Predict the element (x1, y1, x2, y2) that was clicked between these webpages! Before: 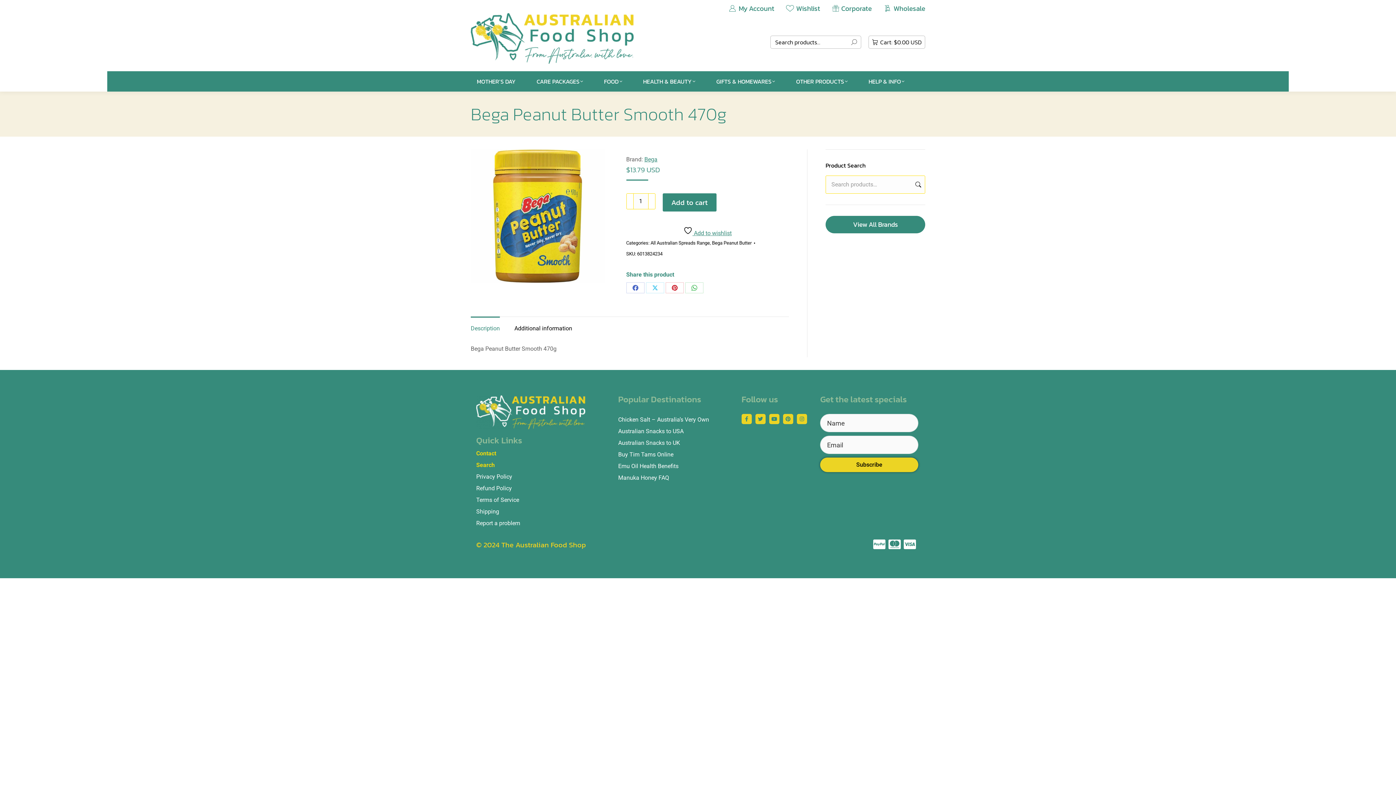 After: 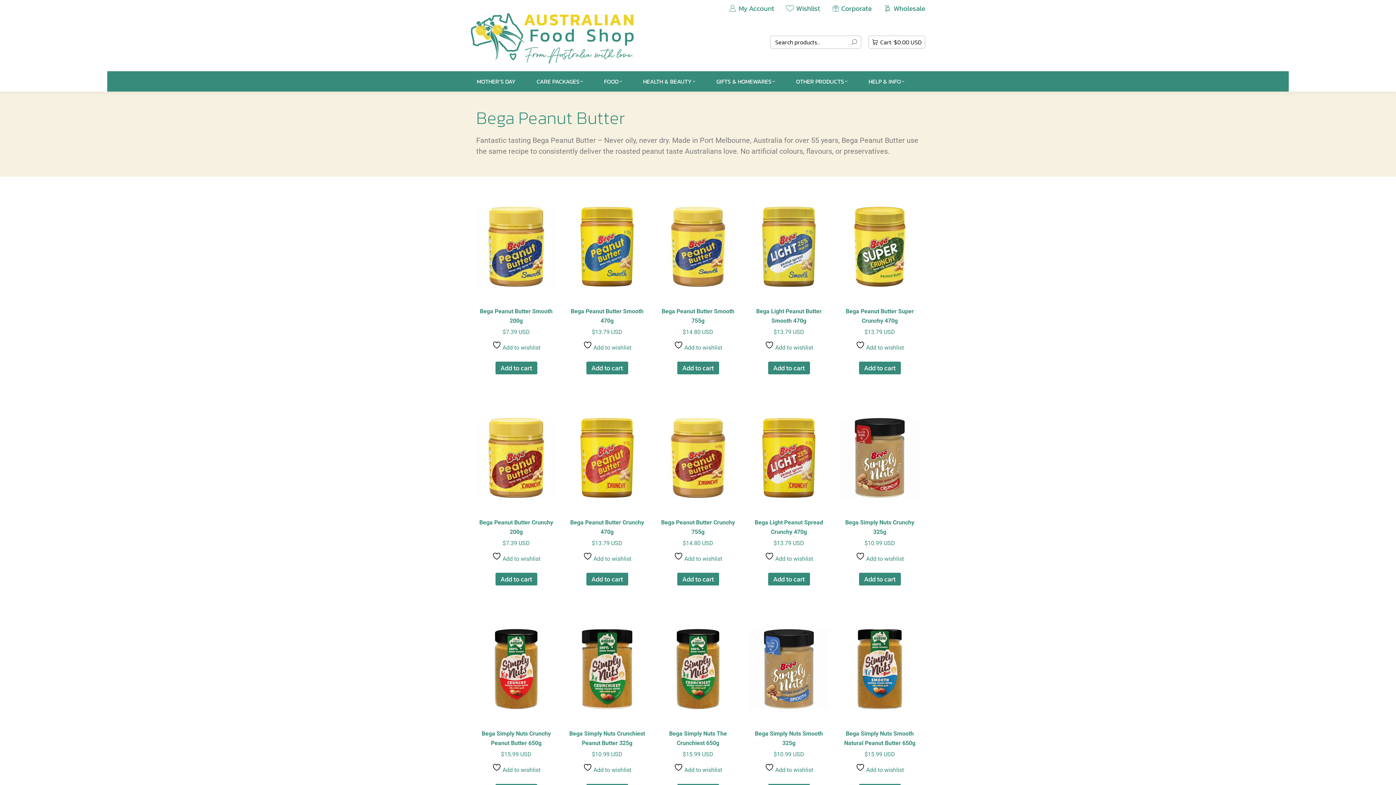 Action: label: Bega Peanut Butter bbox: (712, 240, 751, 245)